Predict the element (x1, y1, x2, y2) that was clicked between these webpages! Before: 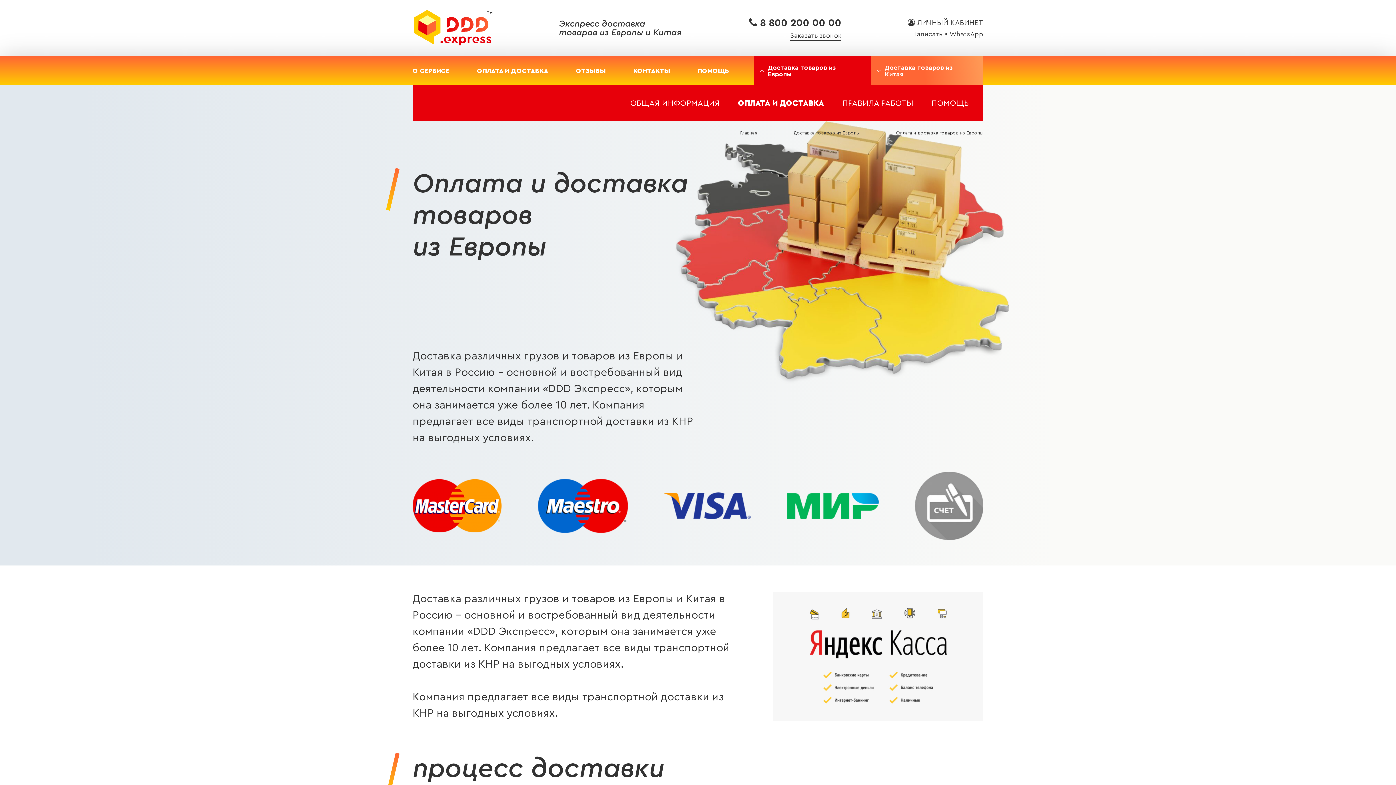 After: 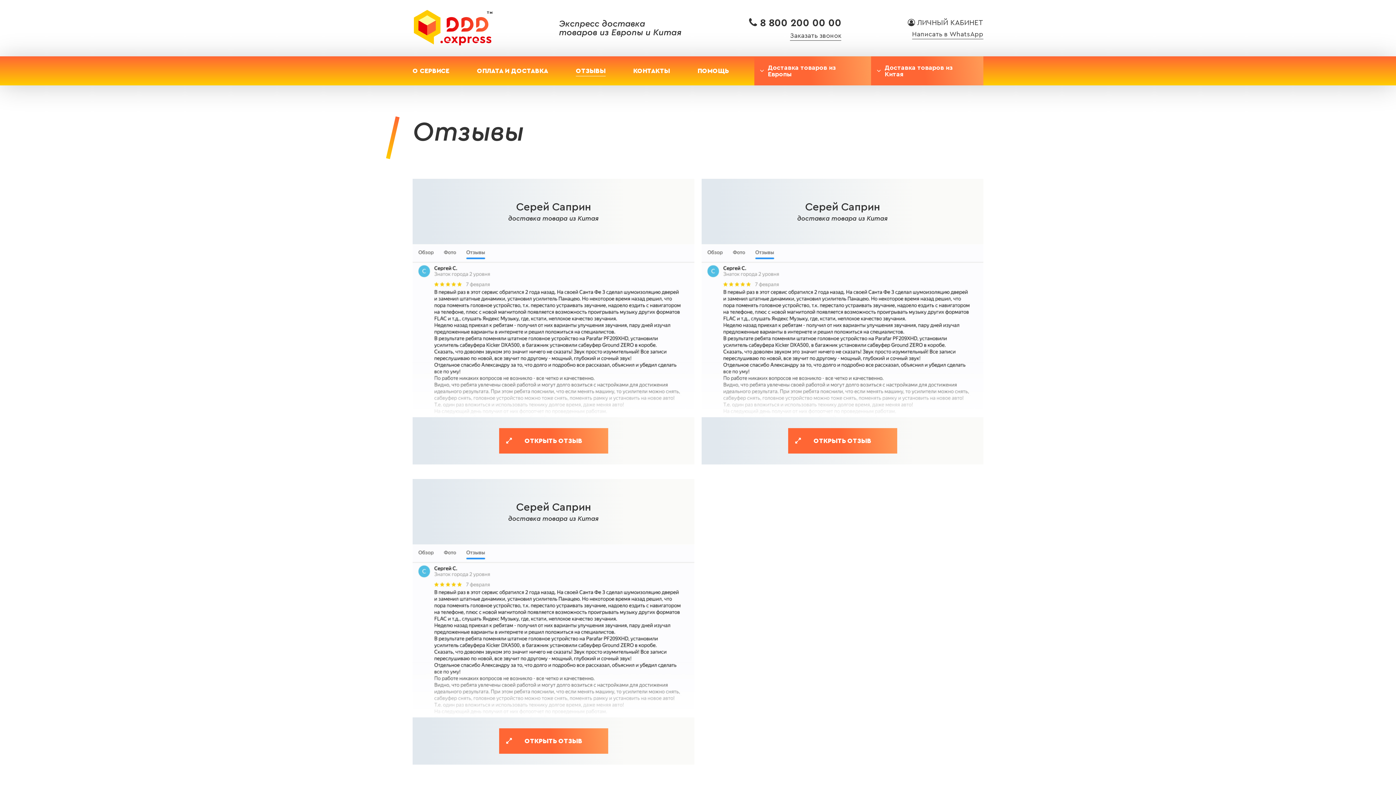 Action: label: ОТЗЫВЫ bbox: (576, 67, 605, 76)